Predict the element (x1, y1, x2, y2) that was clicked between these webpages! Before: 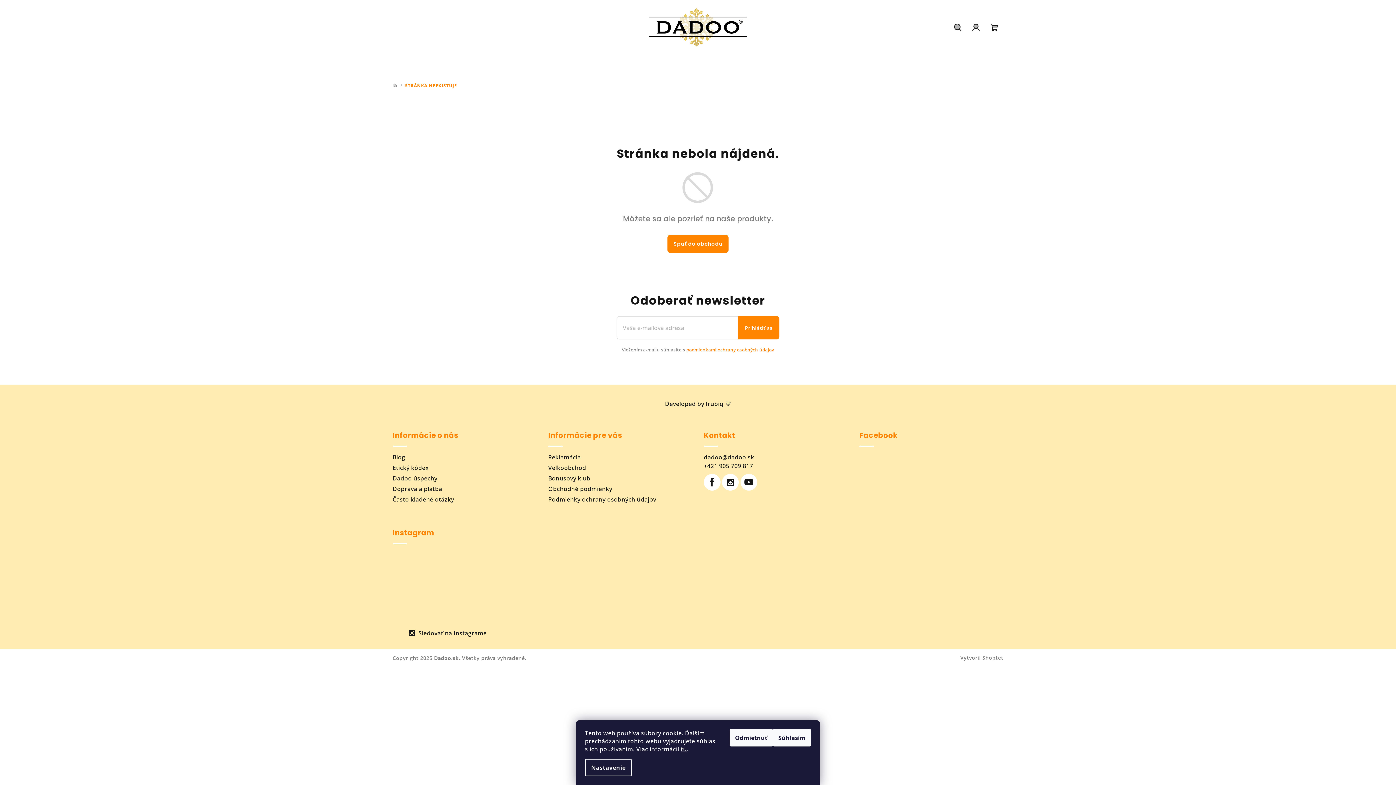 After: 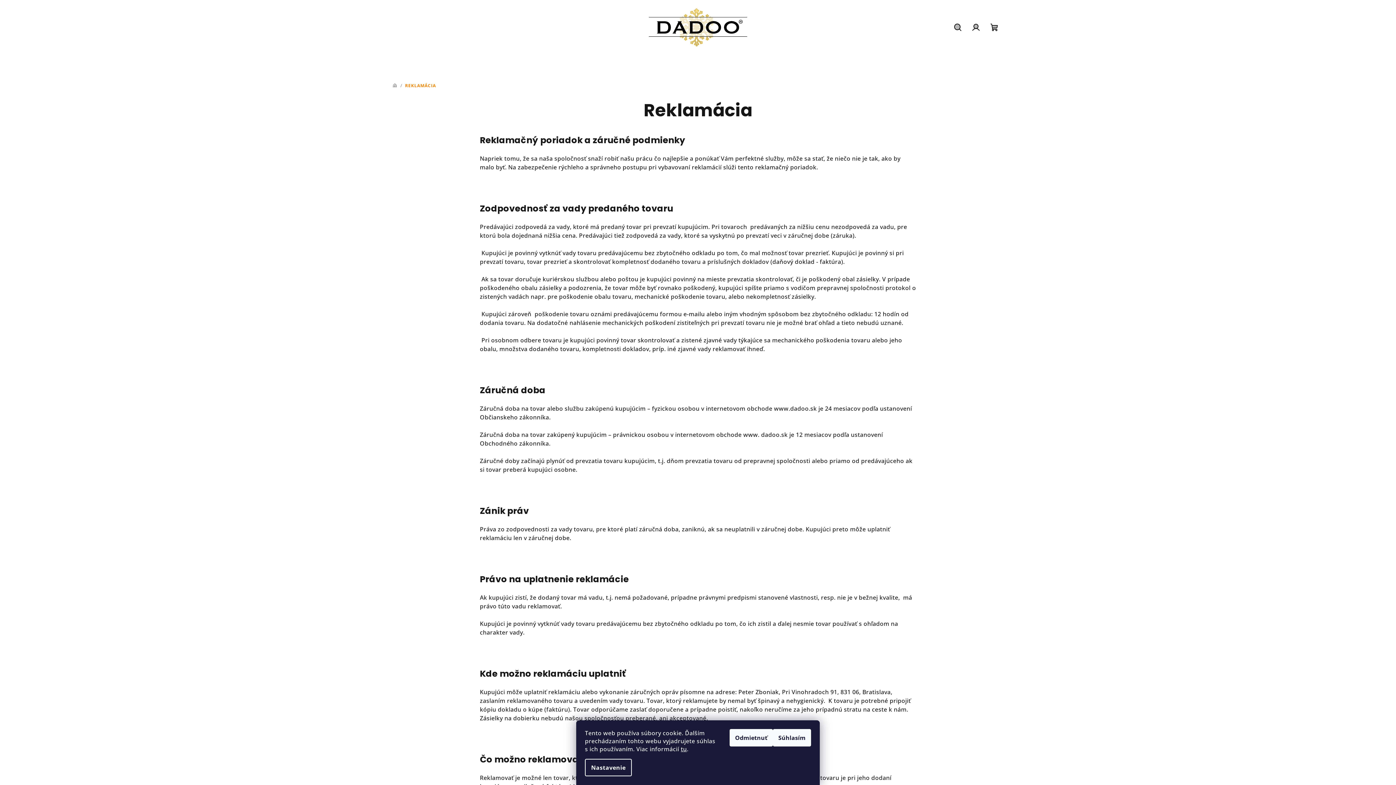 Action: label: Reklamácia bbox: (548, 453, 581, 461)